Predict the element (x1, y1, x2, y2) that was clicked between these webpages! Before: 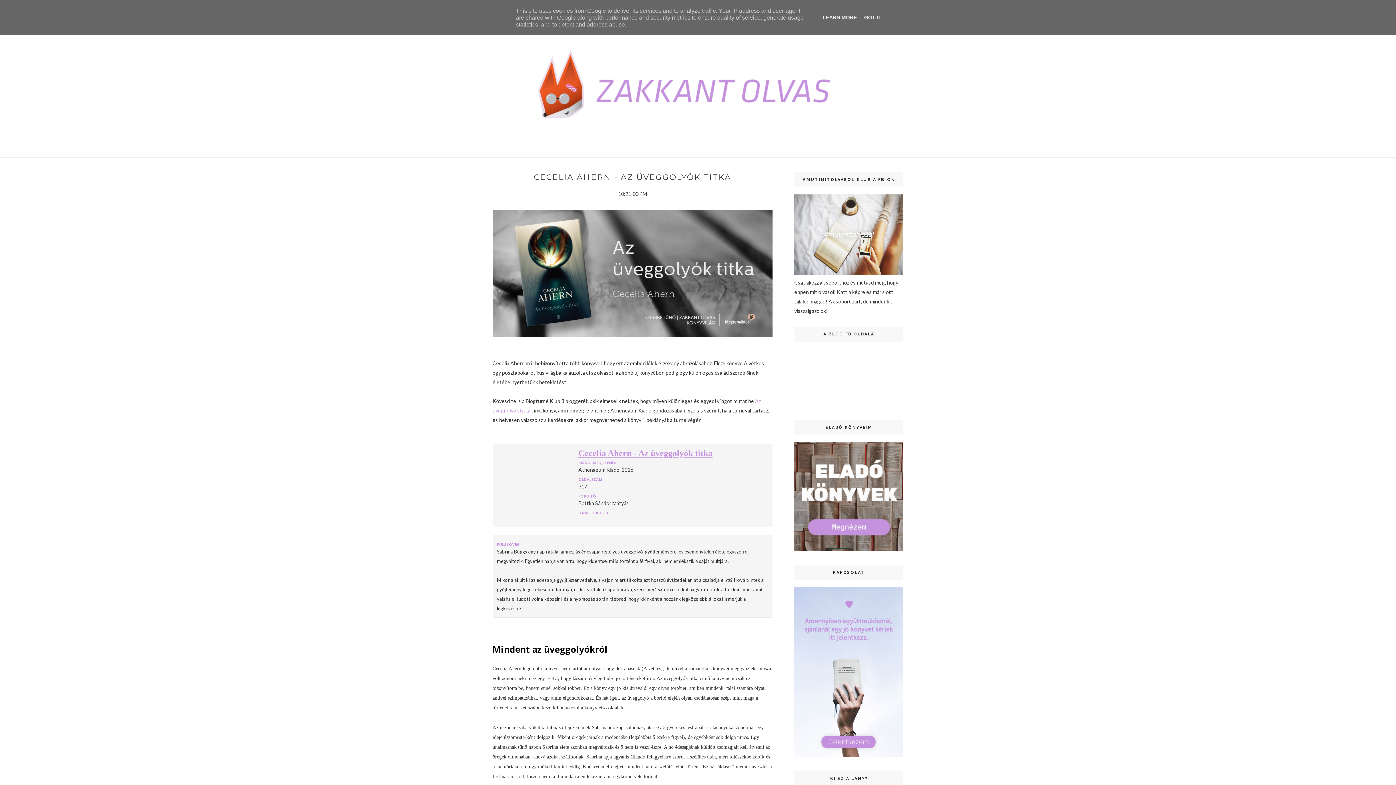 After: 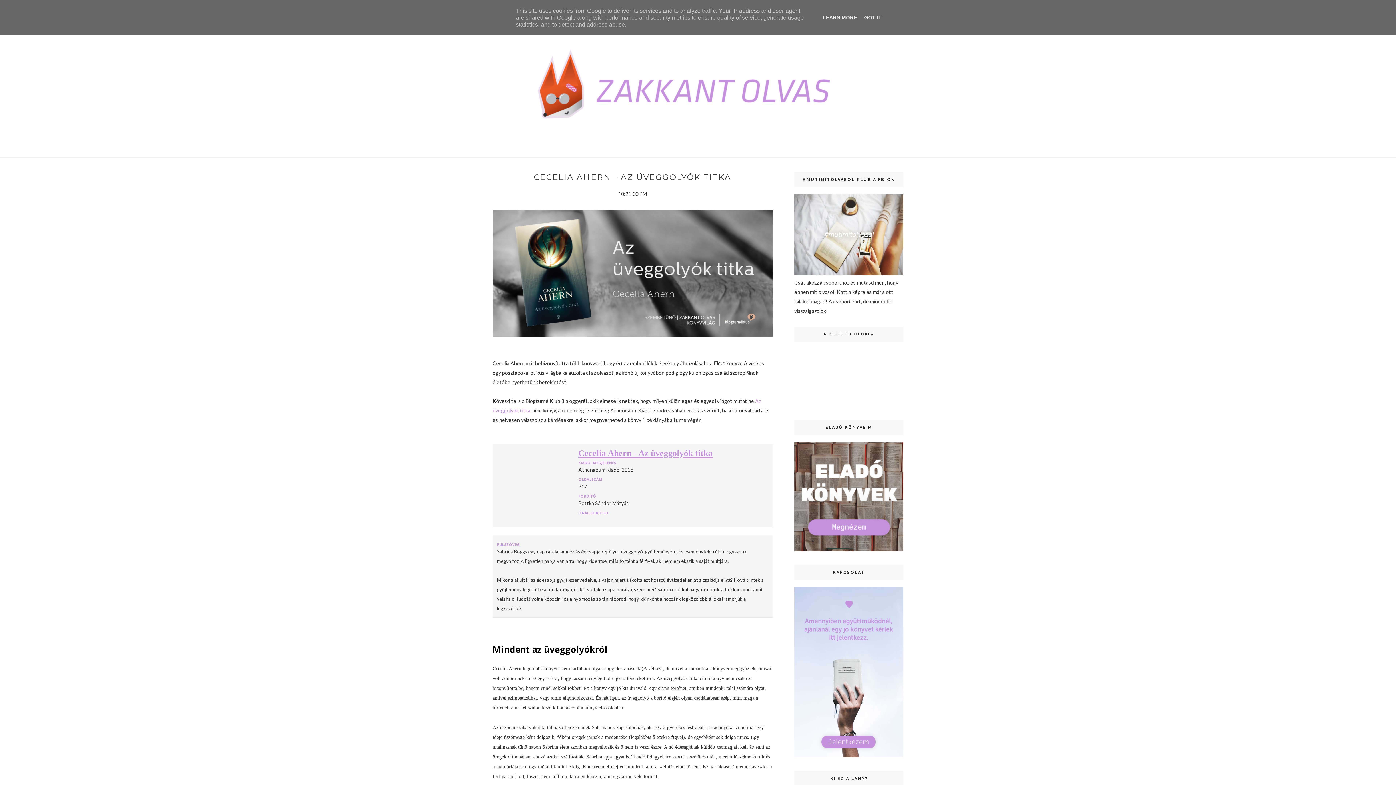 Action: bbox: (578, 446, 712, 458) label: Cecelia Ahern - Az üveggolyók titka